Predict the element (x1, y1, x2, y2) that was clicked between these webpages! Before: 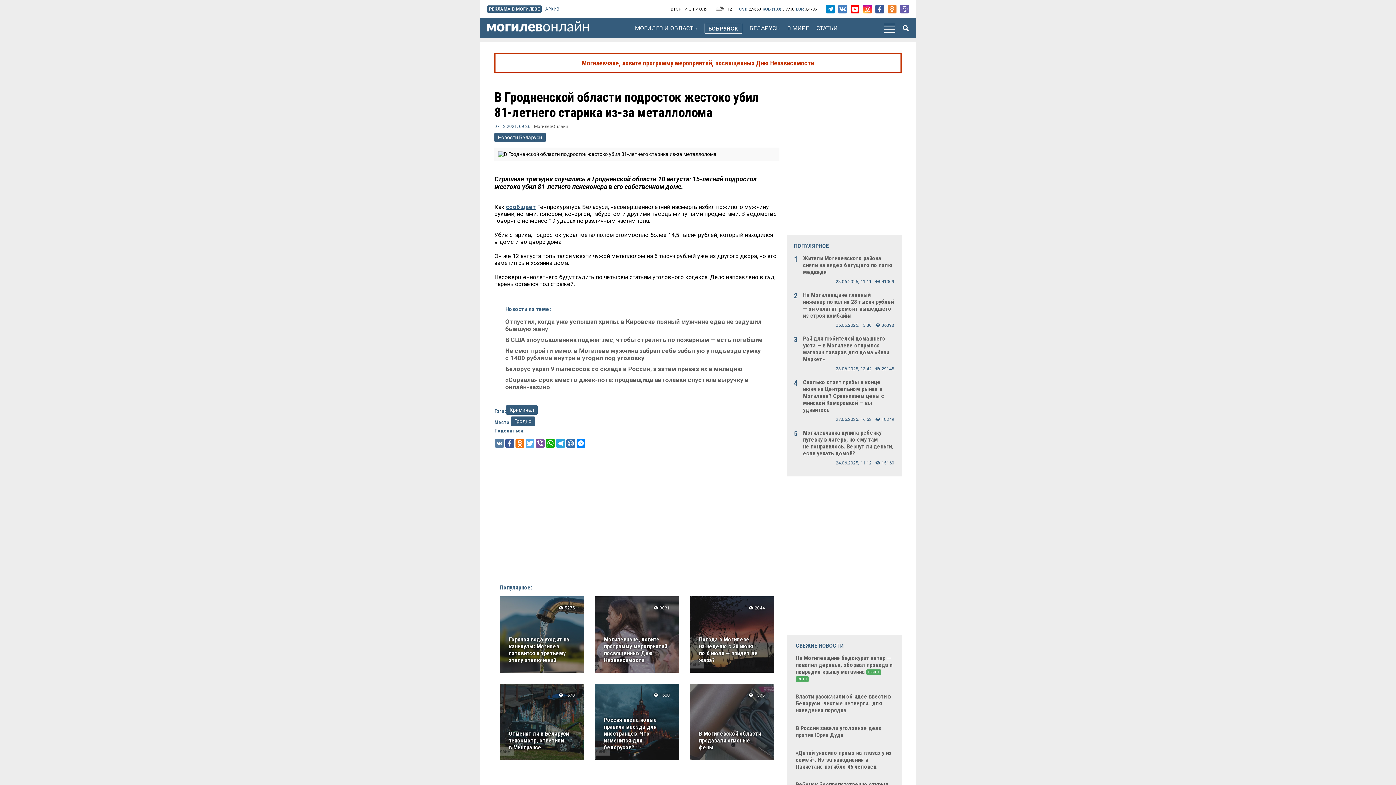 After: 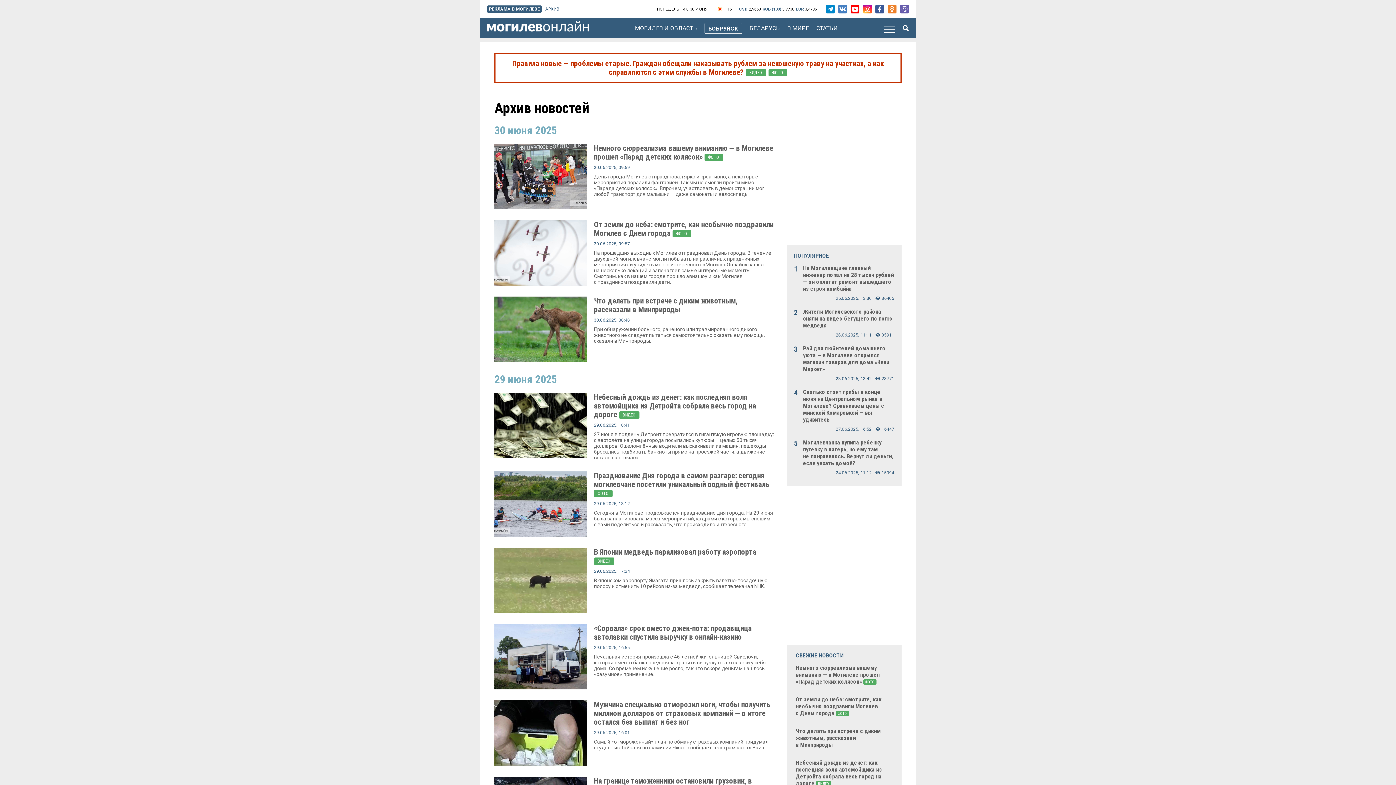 Action: bbox: (545, 6, 559, 11) label: АРХИВ